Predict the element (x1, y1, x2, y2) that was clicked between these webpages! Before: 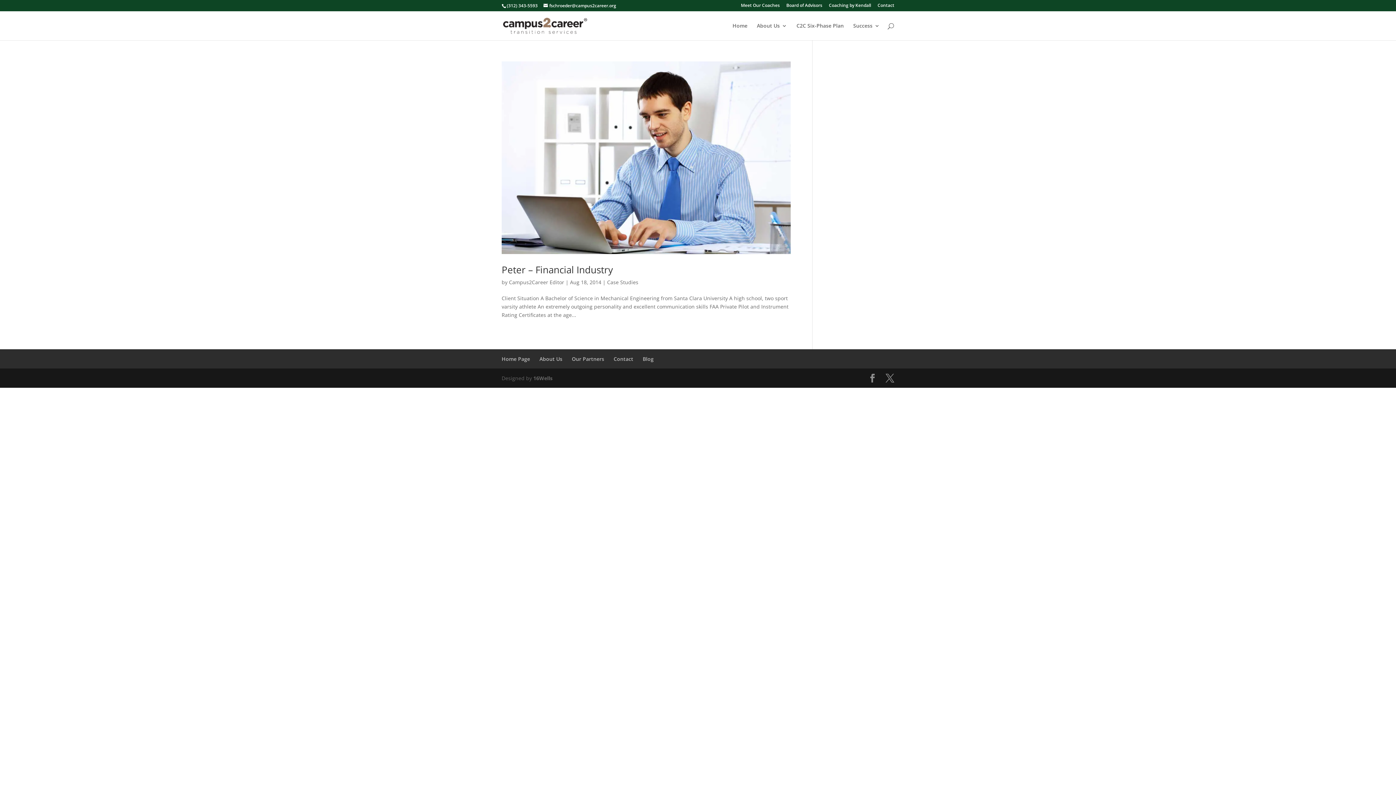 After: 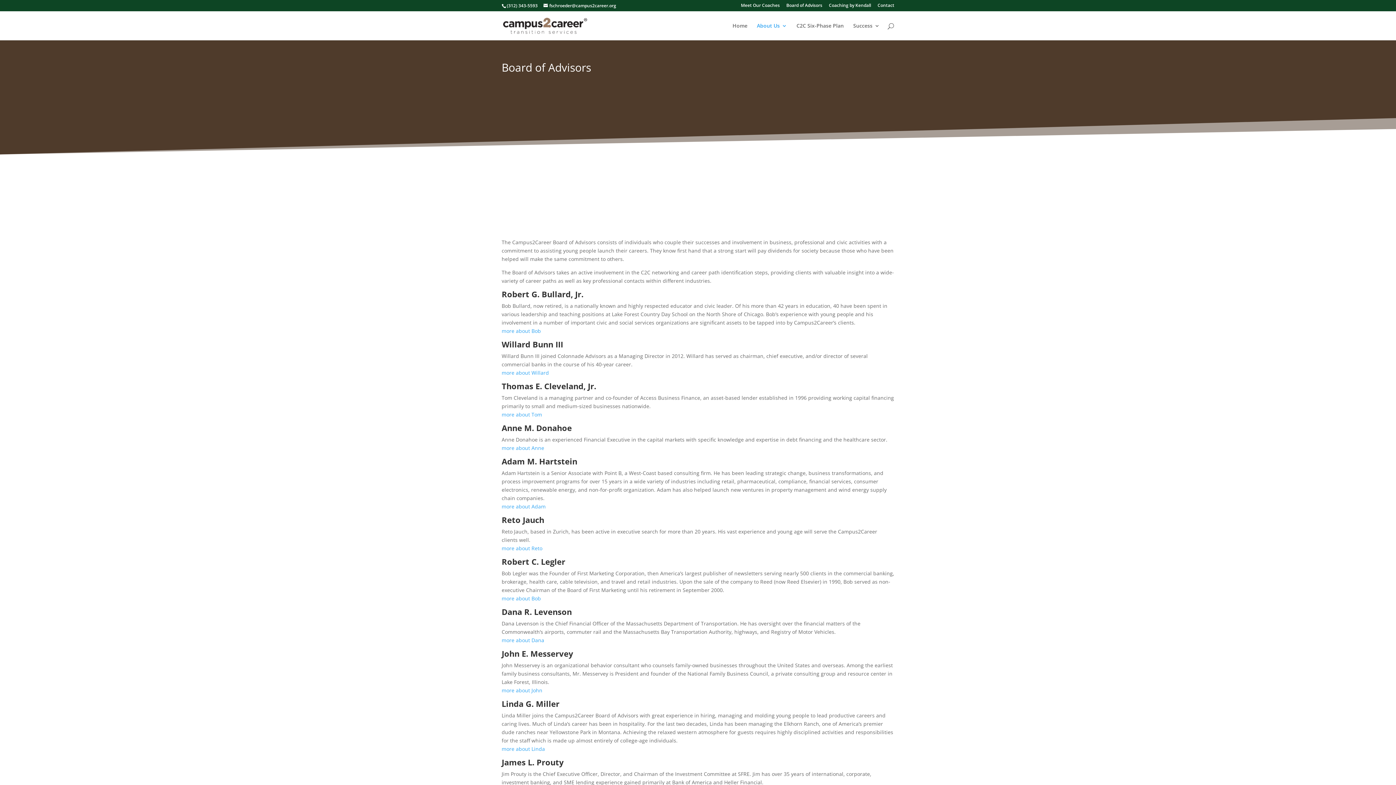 Action: bbox: (786, 3, 822, 10) label: Board of Advisors